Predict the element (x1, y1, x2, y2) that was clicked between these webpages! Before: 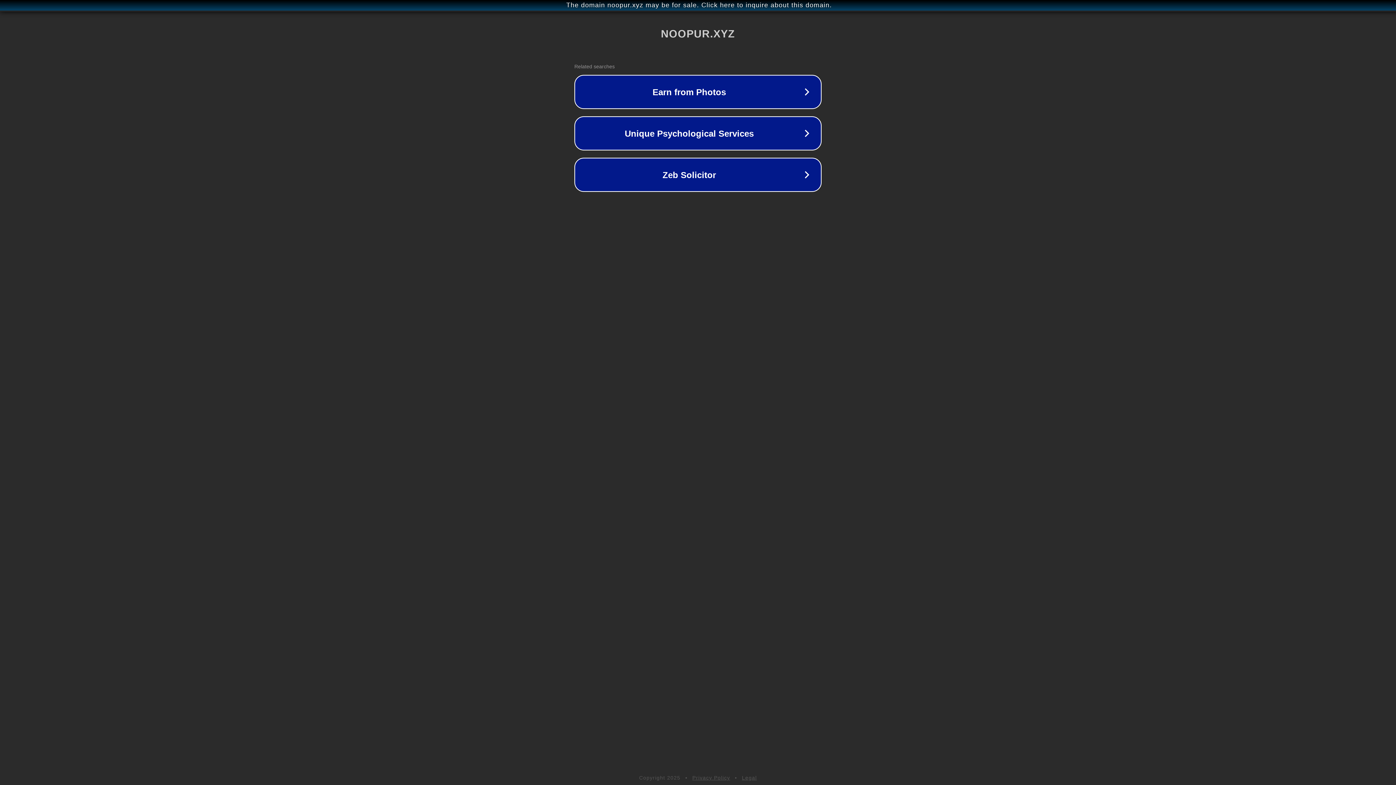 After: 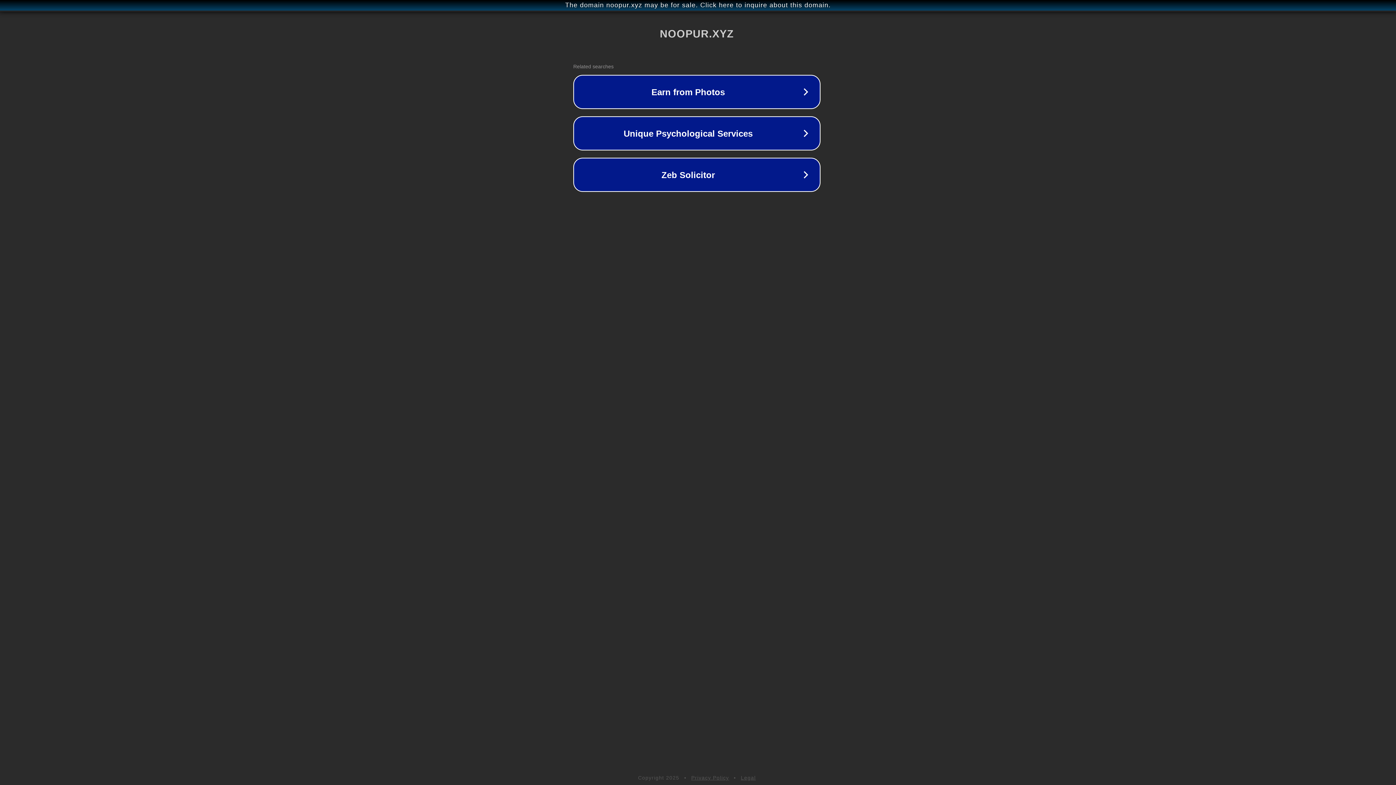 Action: bbox: (1, 1, 1397, 9) label: The domain noopur.xyz may be for sale. Click here to inquire about this domain.